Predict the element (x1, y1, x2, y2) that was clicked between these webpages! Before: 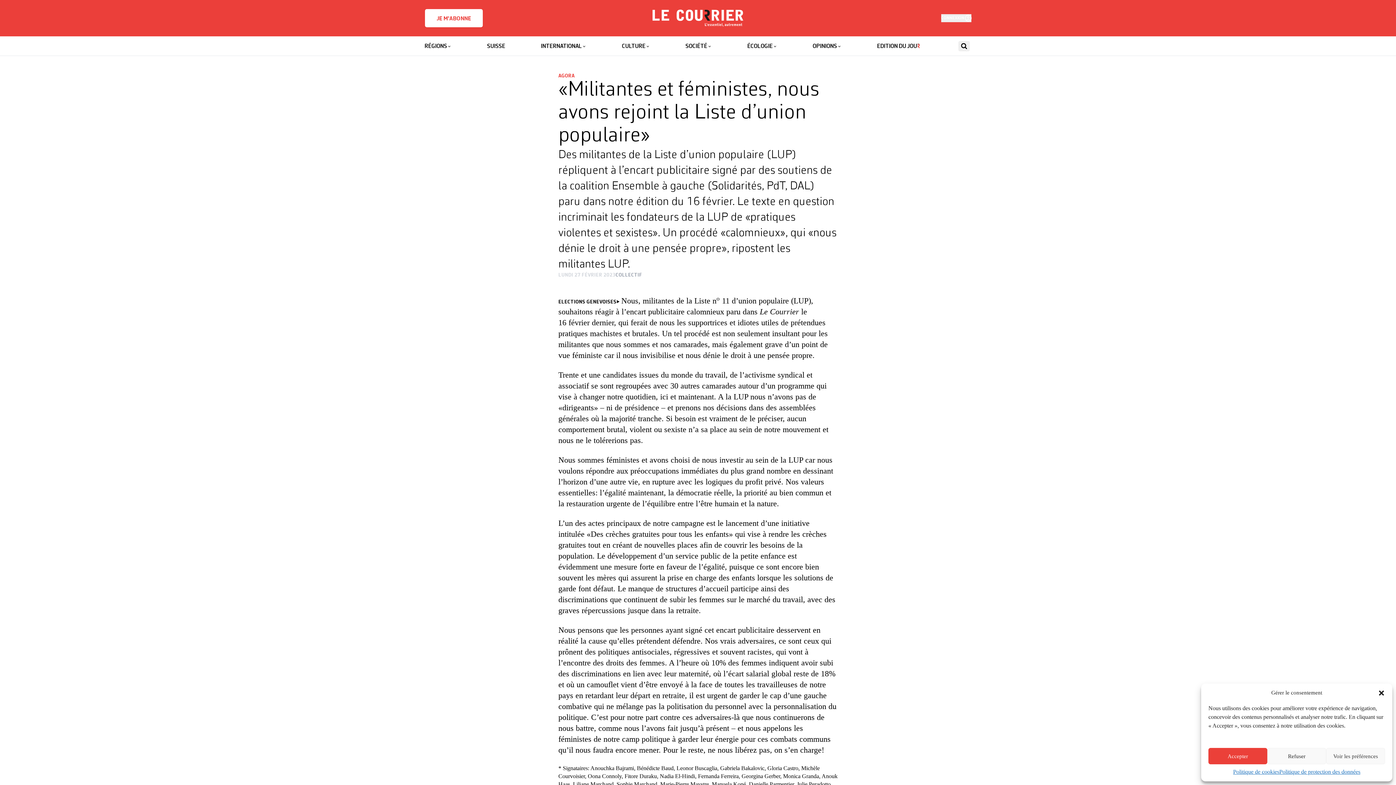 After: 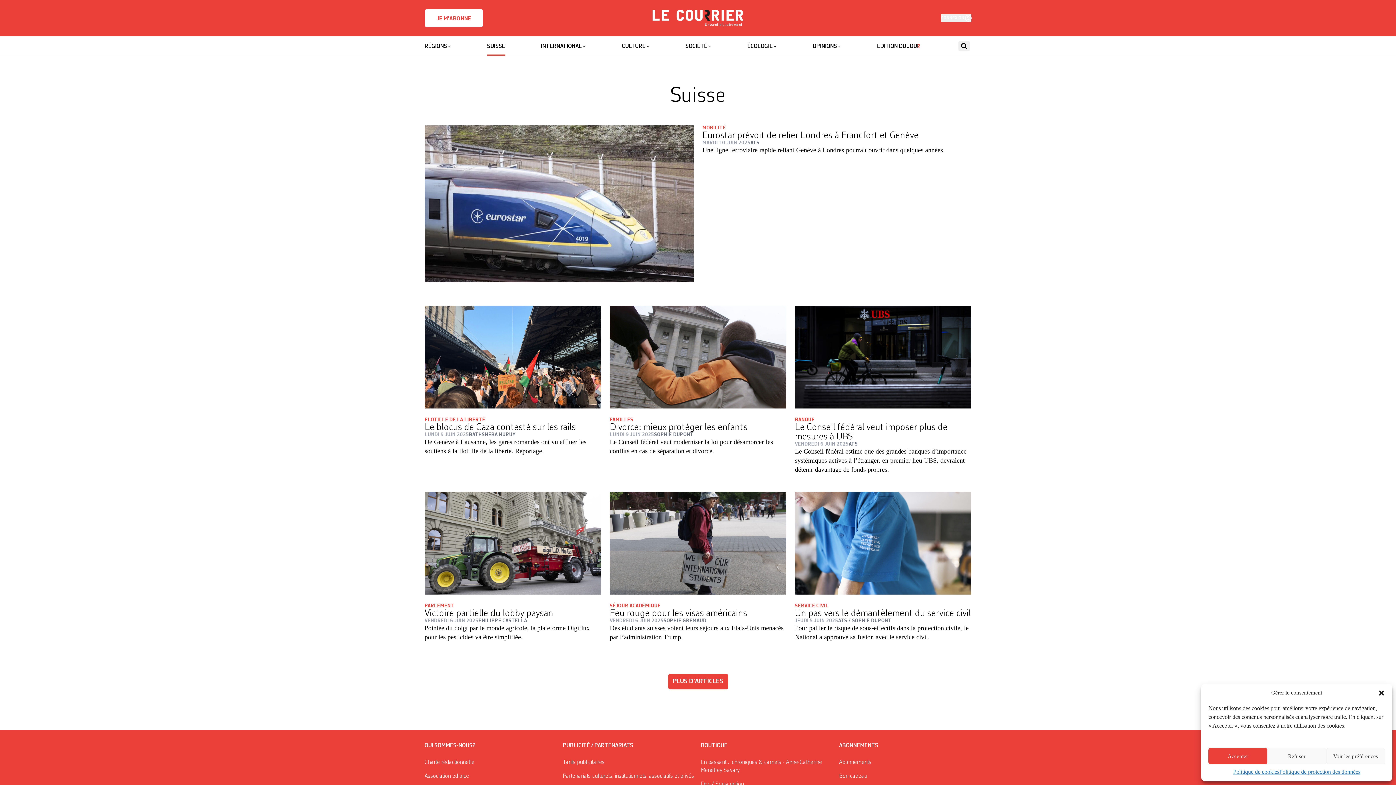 Action: label: SUISSE bbox: (487, 36, 505, 55)